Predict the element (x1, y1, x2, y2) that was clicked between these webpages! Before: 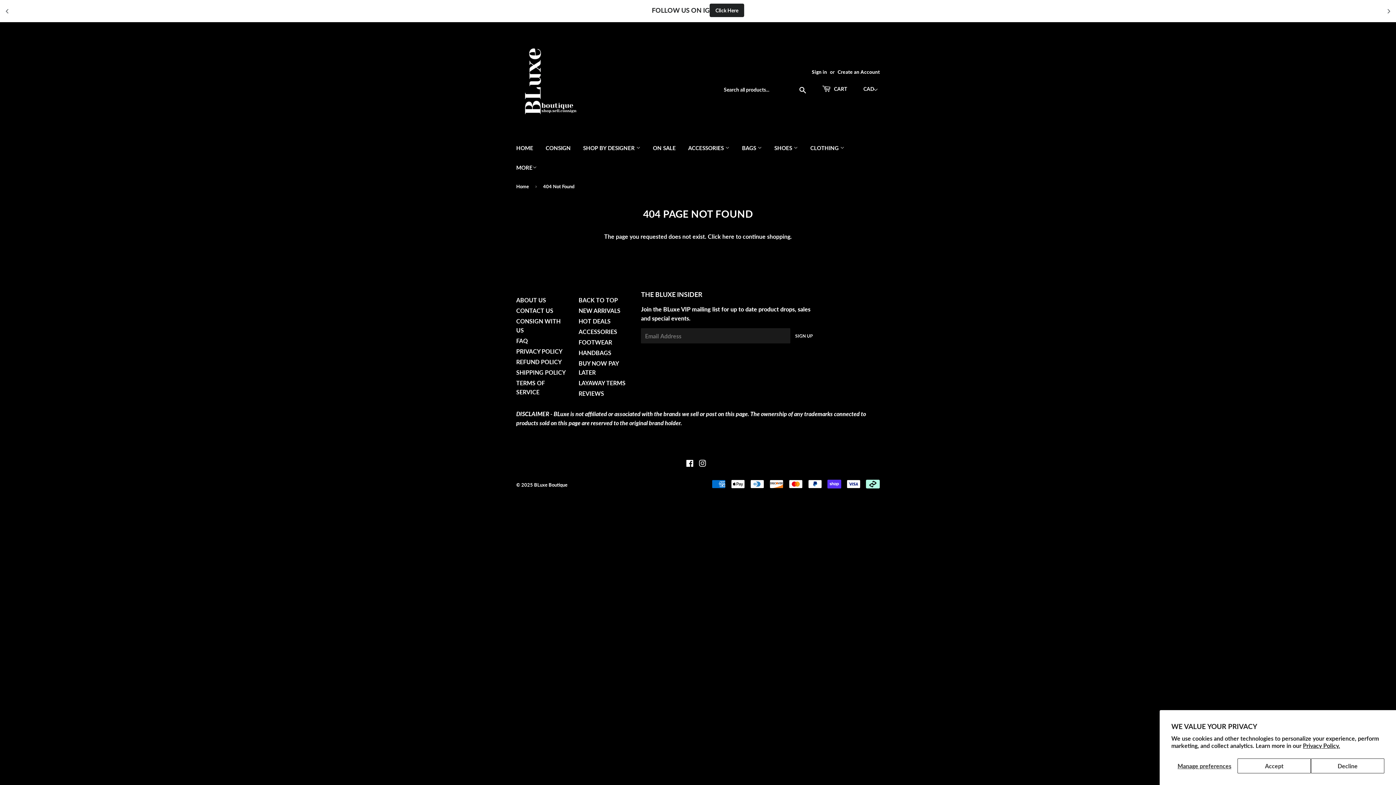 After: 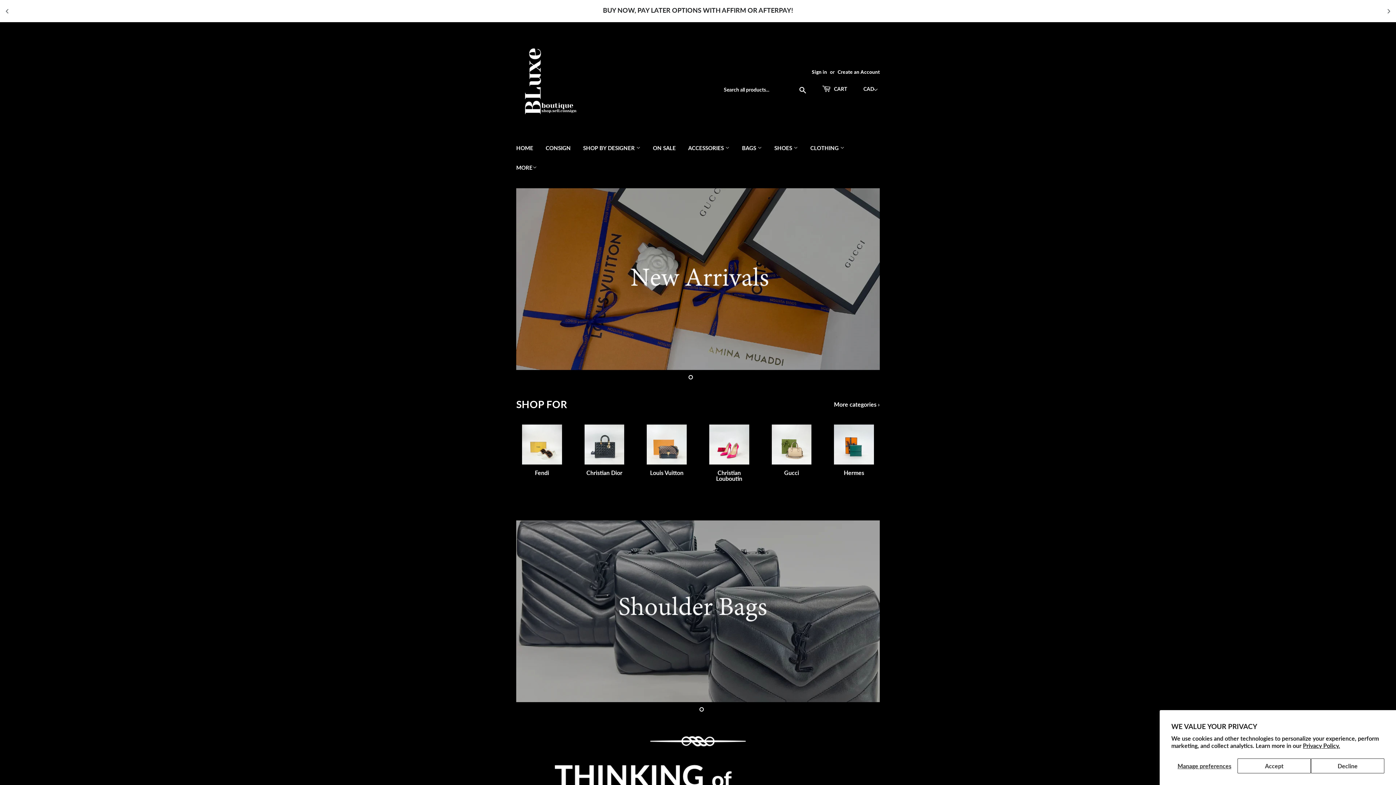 Action: label: Home bbox: (516, 177, 531, 195)